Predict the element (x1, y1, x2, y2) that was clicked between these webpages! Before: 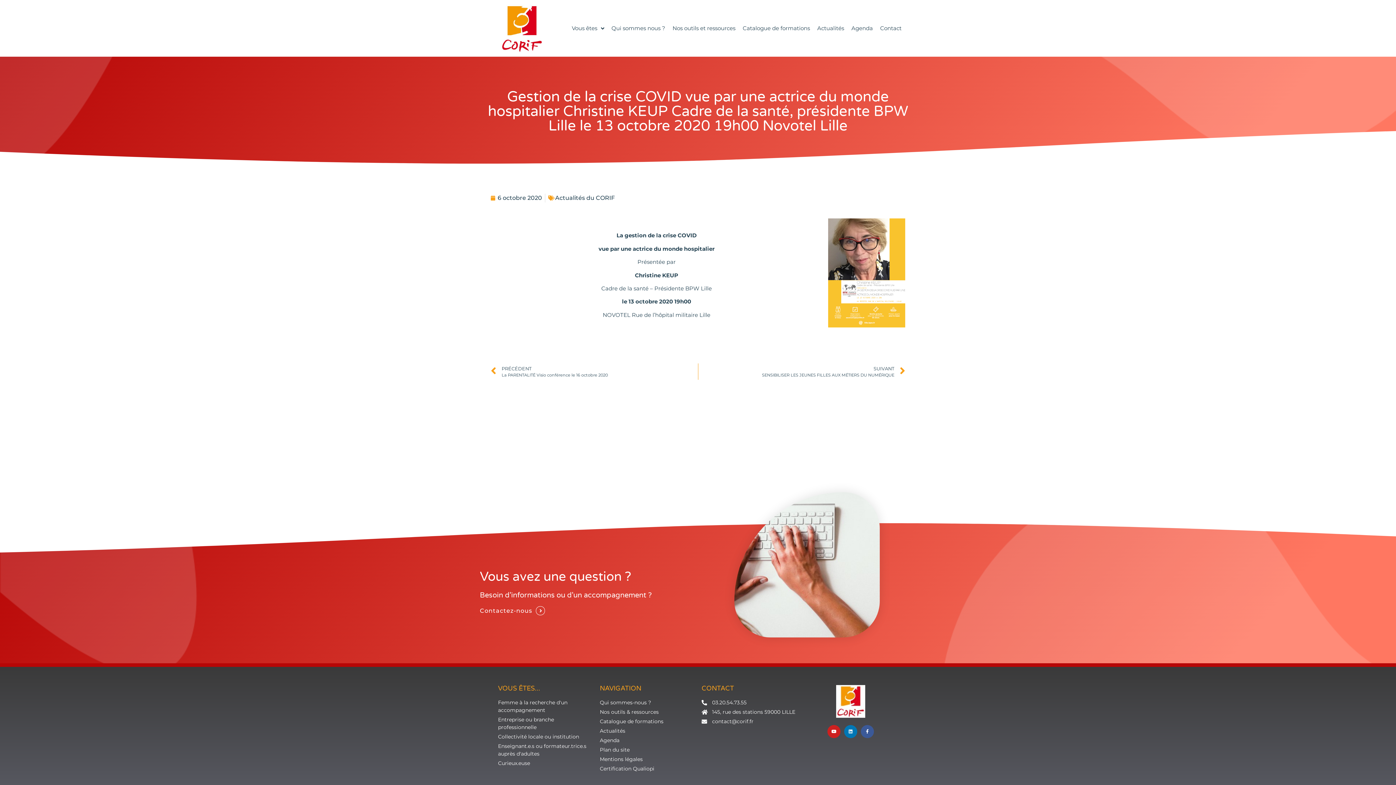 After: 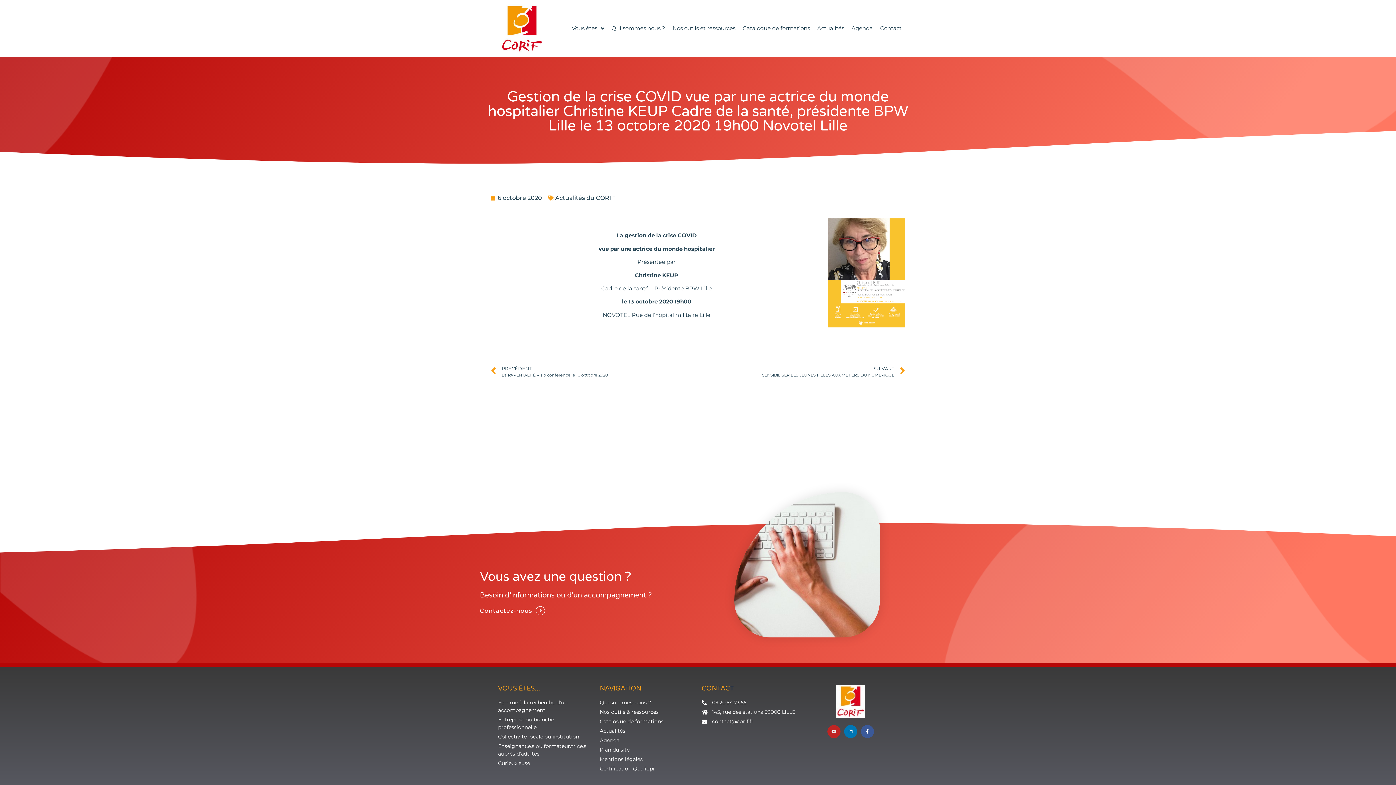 Action: bbox: (827, 725, 840, 738) label: Youtube